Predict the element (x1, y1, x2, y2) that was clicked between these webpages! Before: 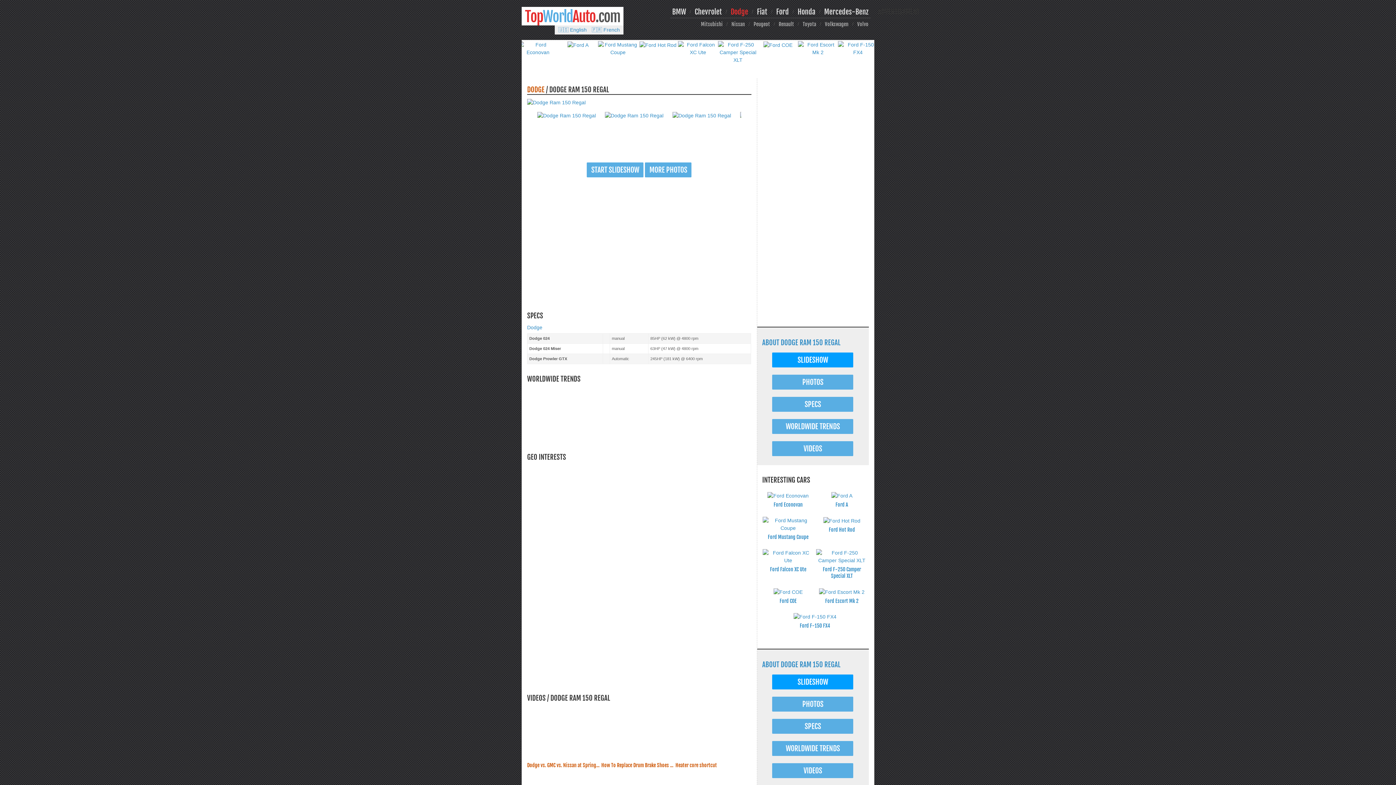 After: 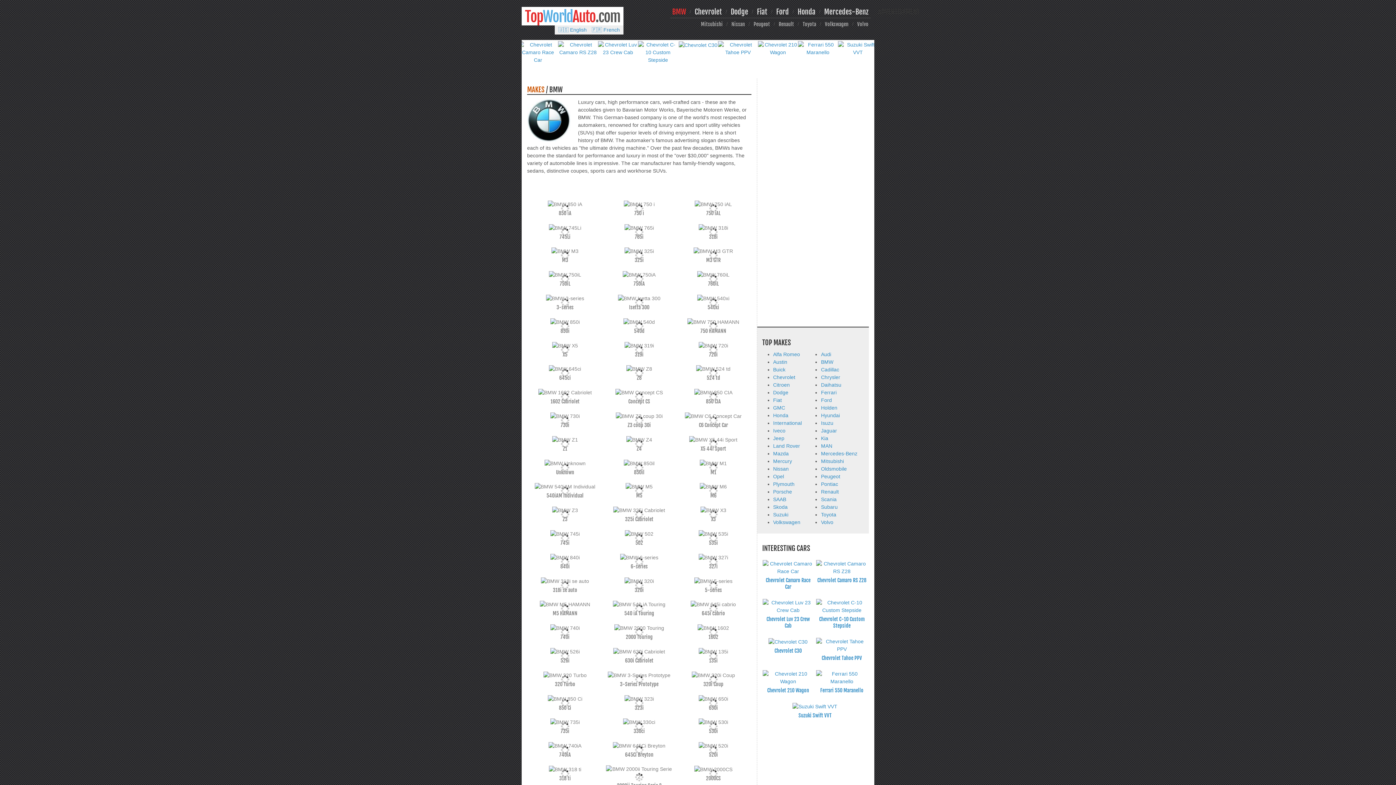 Action: bbox: (672, 7, 686, 16) label: BMW